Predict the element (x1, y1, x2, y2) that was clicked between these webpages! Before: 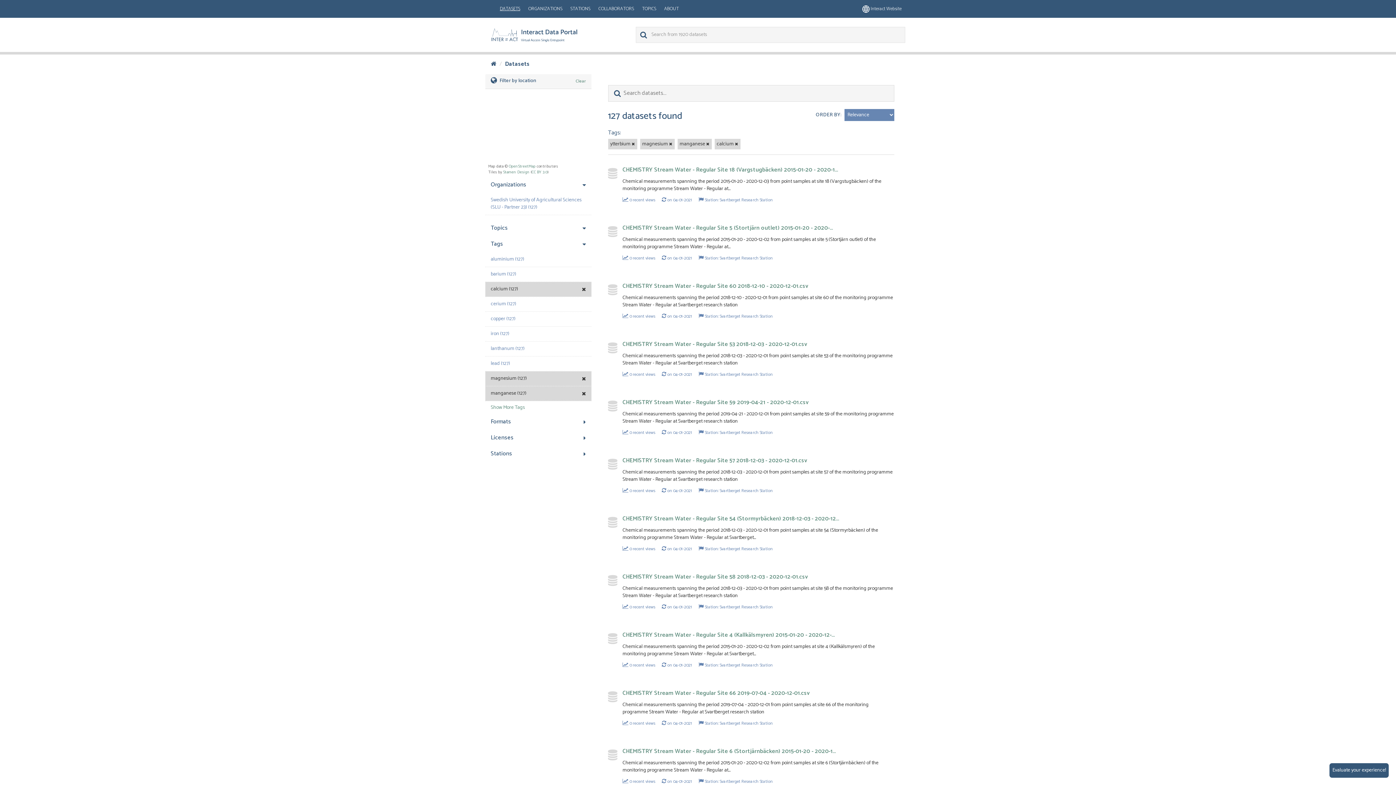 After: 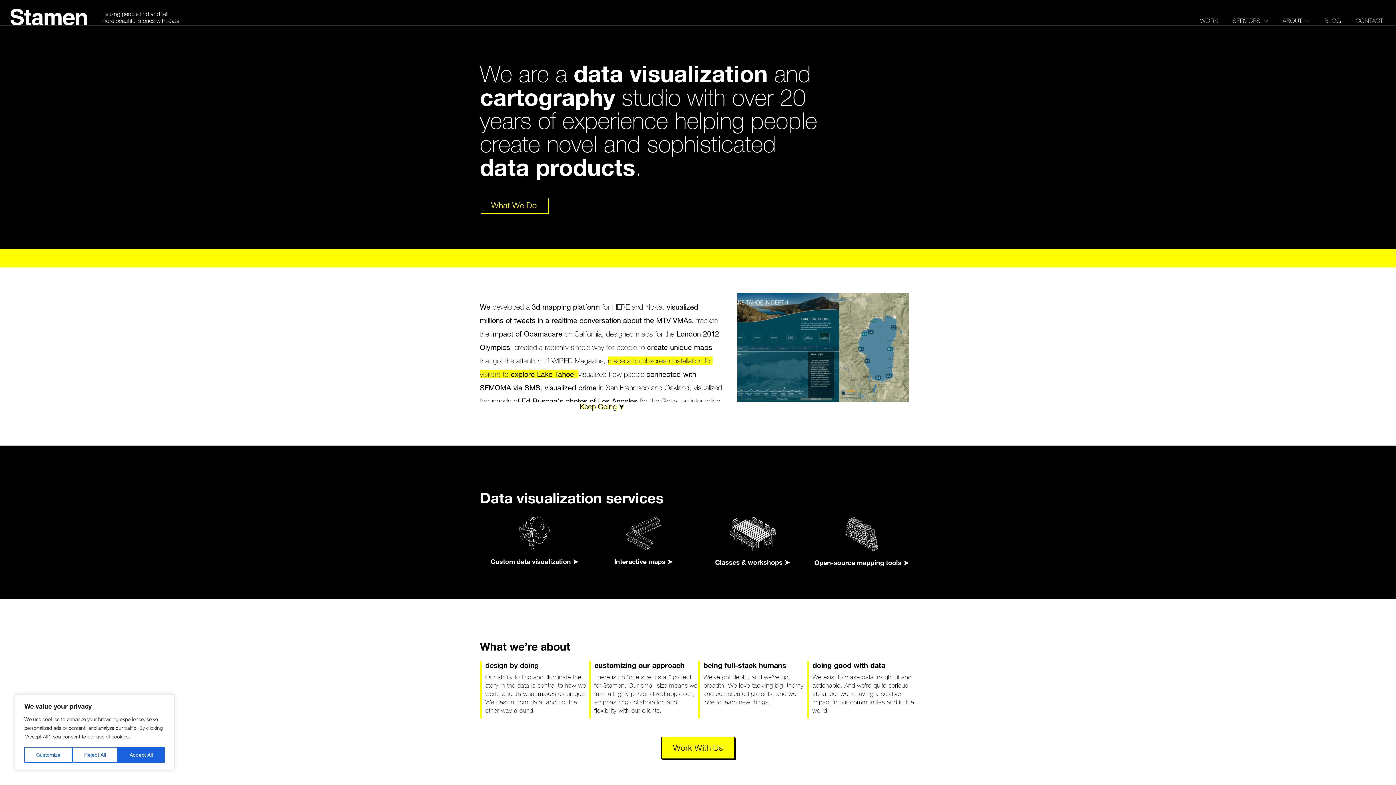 Action: label: Stamen Design bbox: (503, 169, 529, 175)